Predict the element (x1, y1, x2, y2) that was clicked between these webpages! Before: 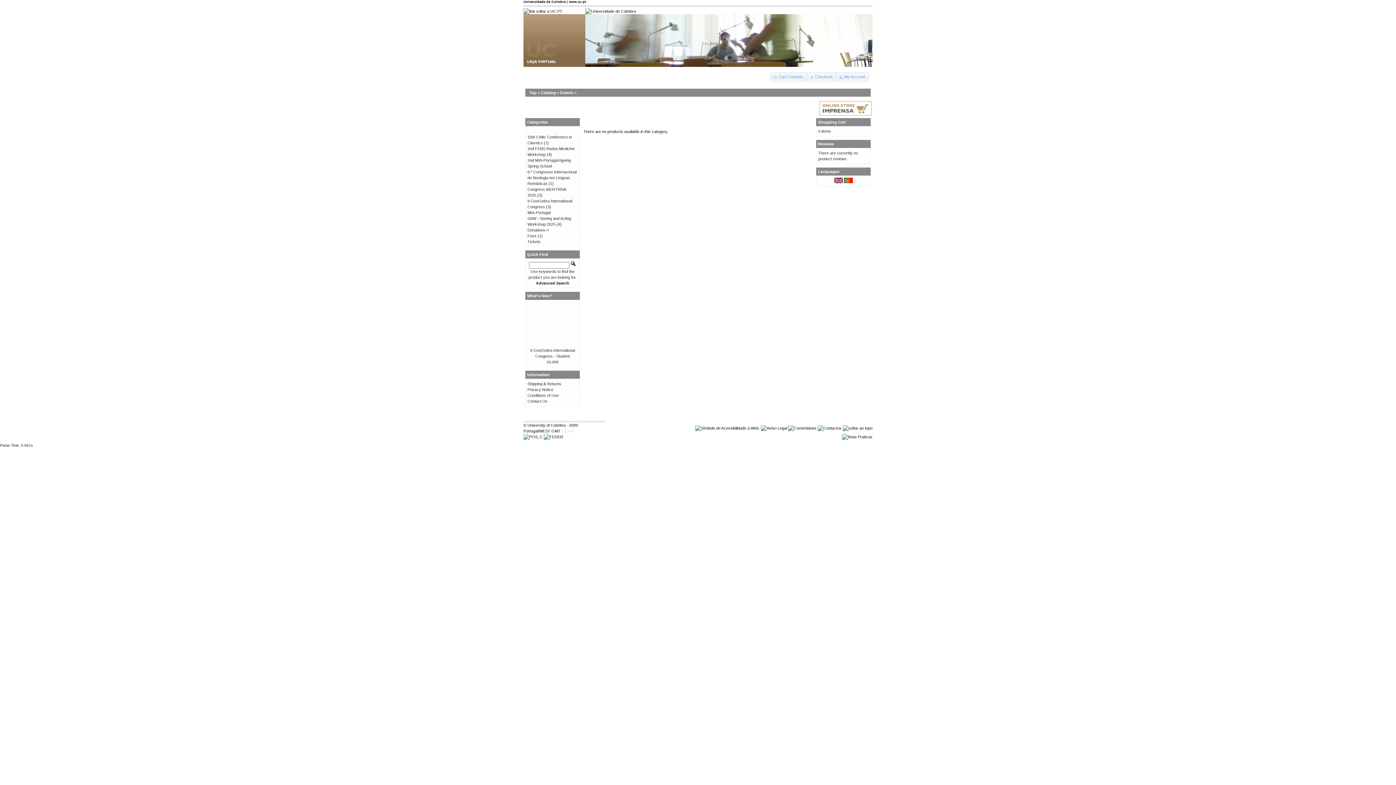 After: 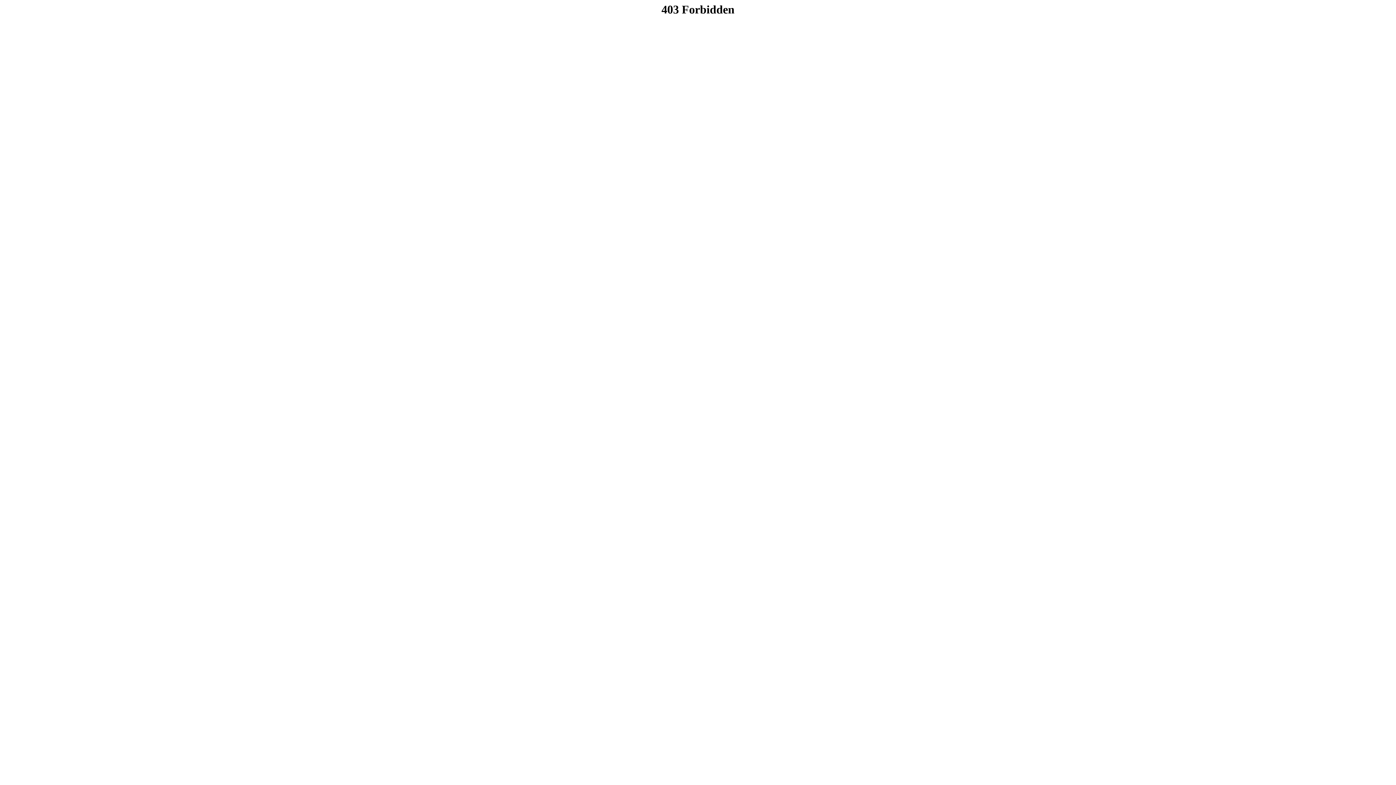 Action: bbox: (523, 9, 562, 13)